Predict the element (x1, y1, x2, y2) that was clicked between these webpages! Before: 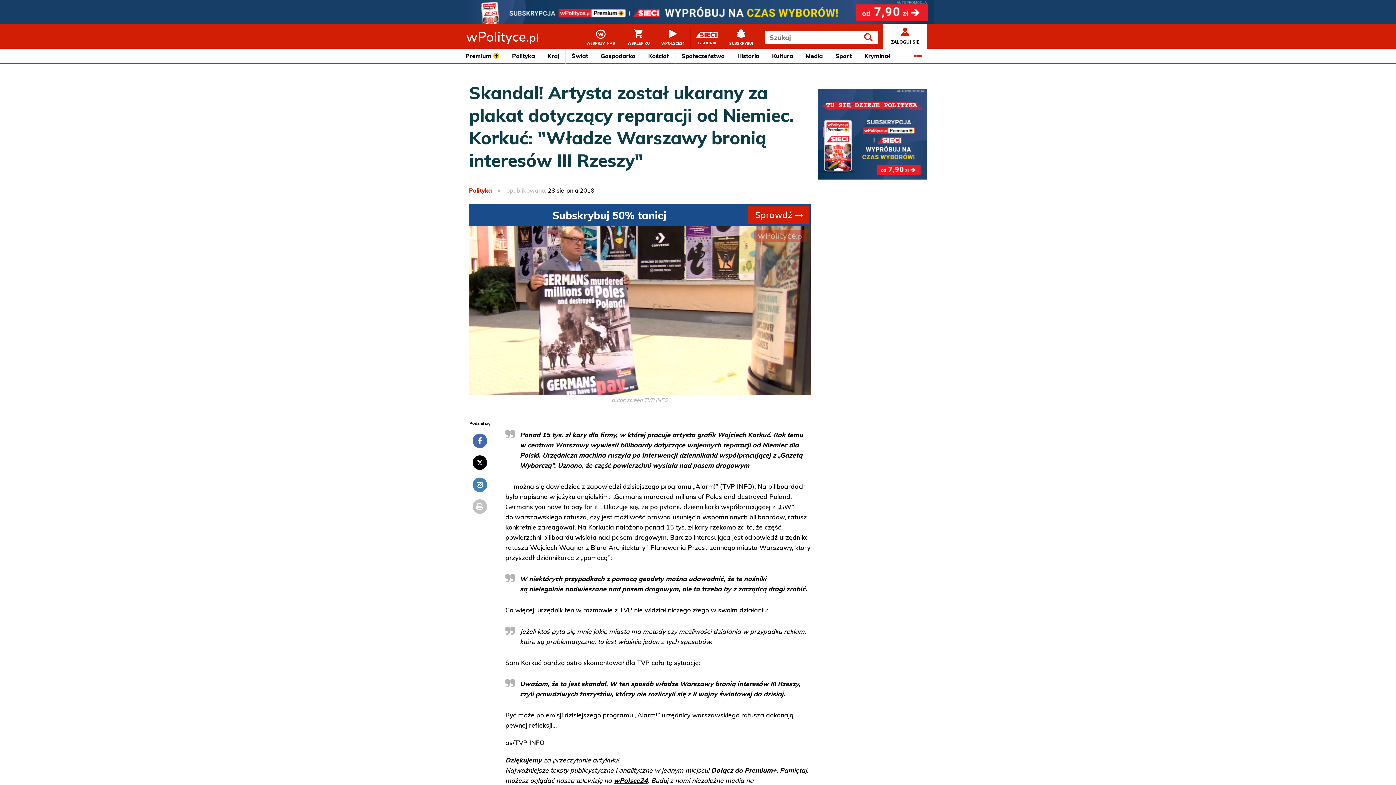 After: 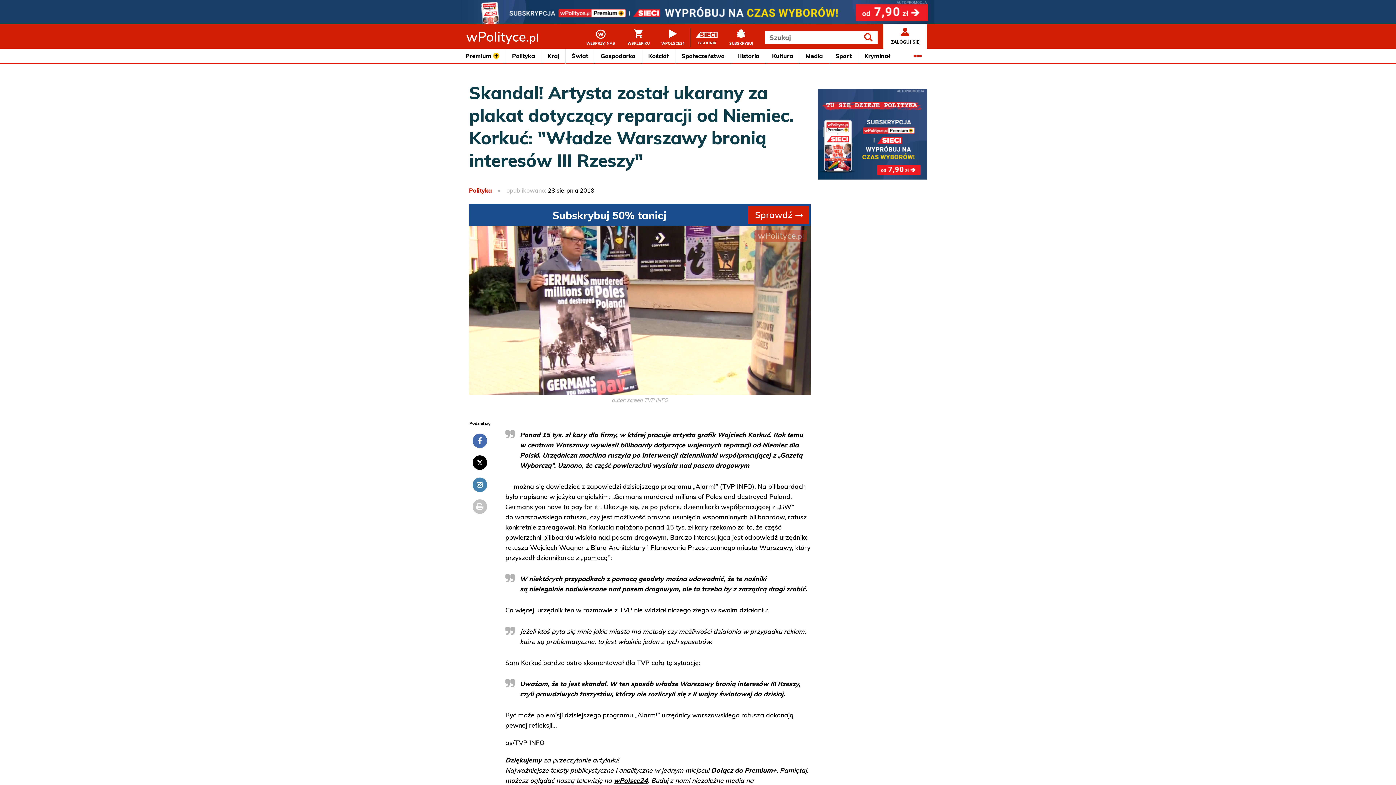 Action: bbox: (461, 0, 934, 23)